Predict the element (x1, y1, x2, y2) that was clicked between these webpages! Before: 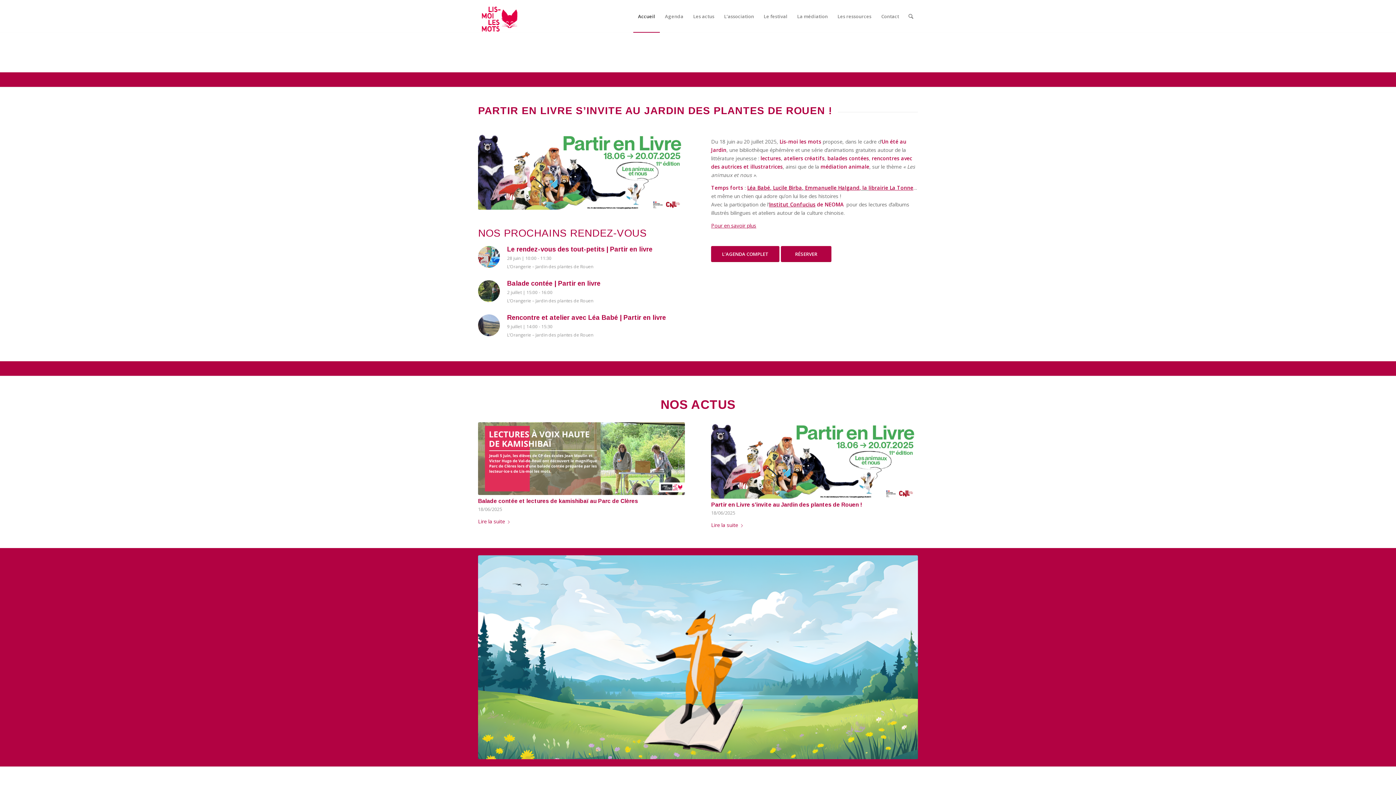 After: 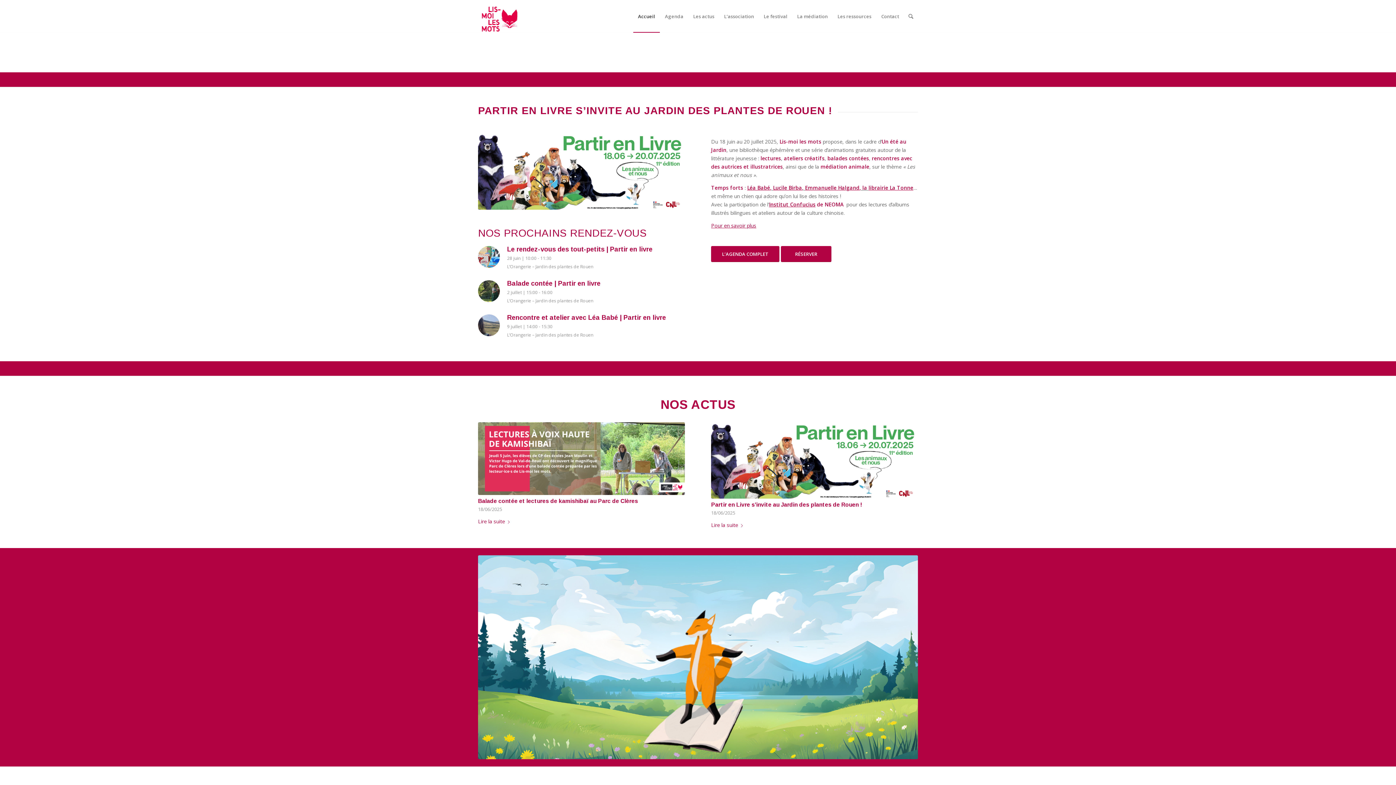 Action: bbox: (478, 0, 520, 32)